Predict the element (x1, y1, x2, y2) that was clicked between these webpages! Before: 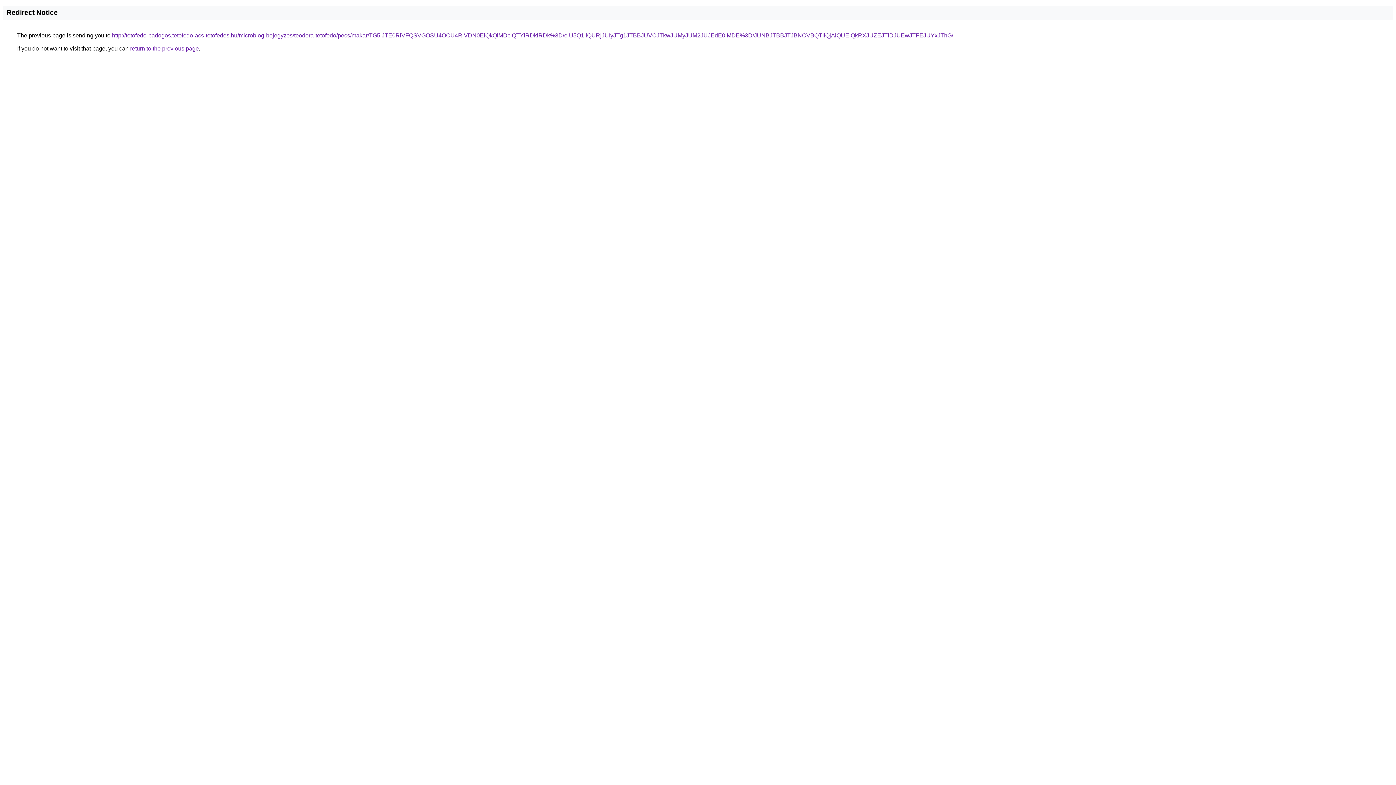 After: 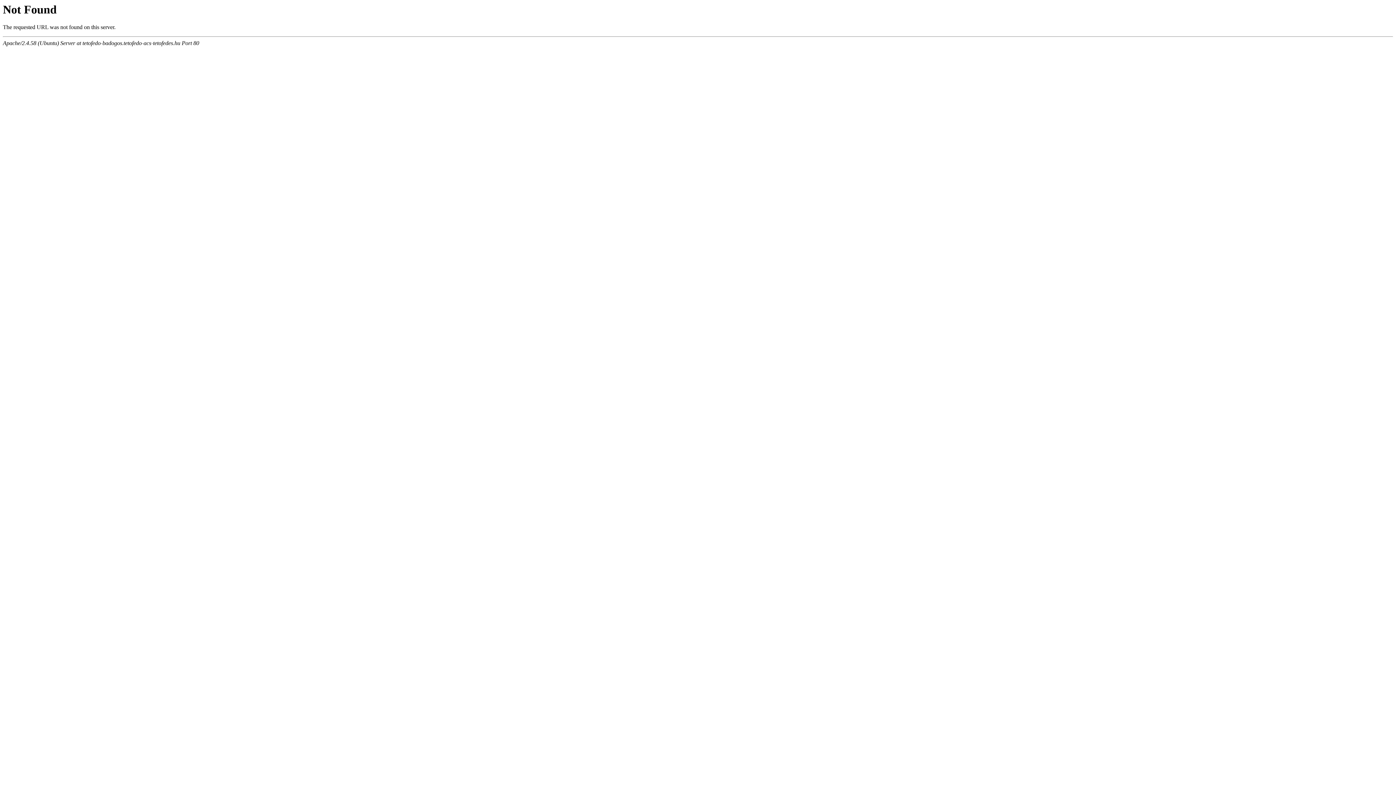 Action: label: http://tetofedo-badogos.tetofedo-acs-tetofedes.hu/microblog-bejegyzes/teodora-tetofedo/pecs/makar/TG5iJTE0RiVFQSVGOSU4OCU4RiVDN0ElQkQlMDclQTYlRDklRDk%3D/eiU5Q1IlQURjJUIyJTg1JTBBJUVCJTkwJUMyJUM2JUJEdE0lMDE%3D/JUNBJTBBJTJBNCVBQTIlQjAlQUElQkRXJUZEJTlDJUEwJTFEJUYxJThG/ bbox: (112, 32, 953, 38)